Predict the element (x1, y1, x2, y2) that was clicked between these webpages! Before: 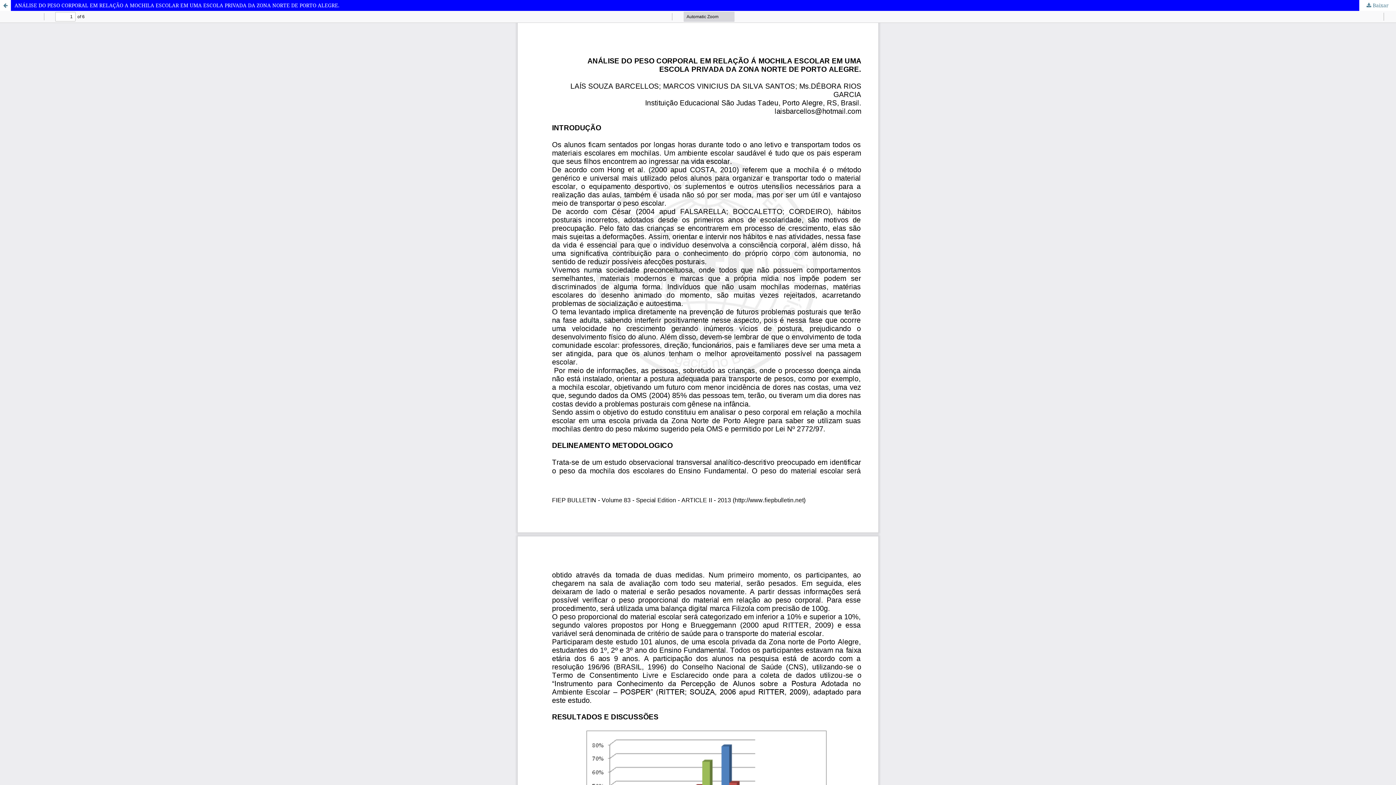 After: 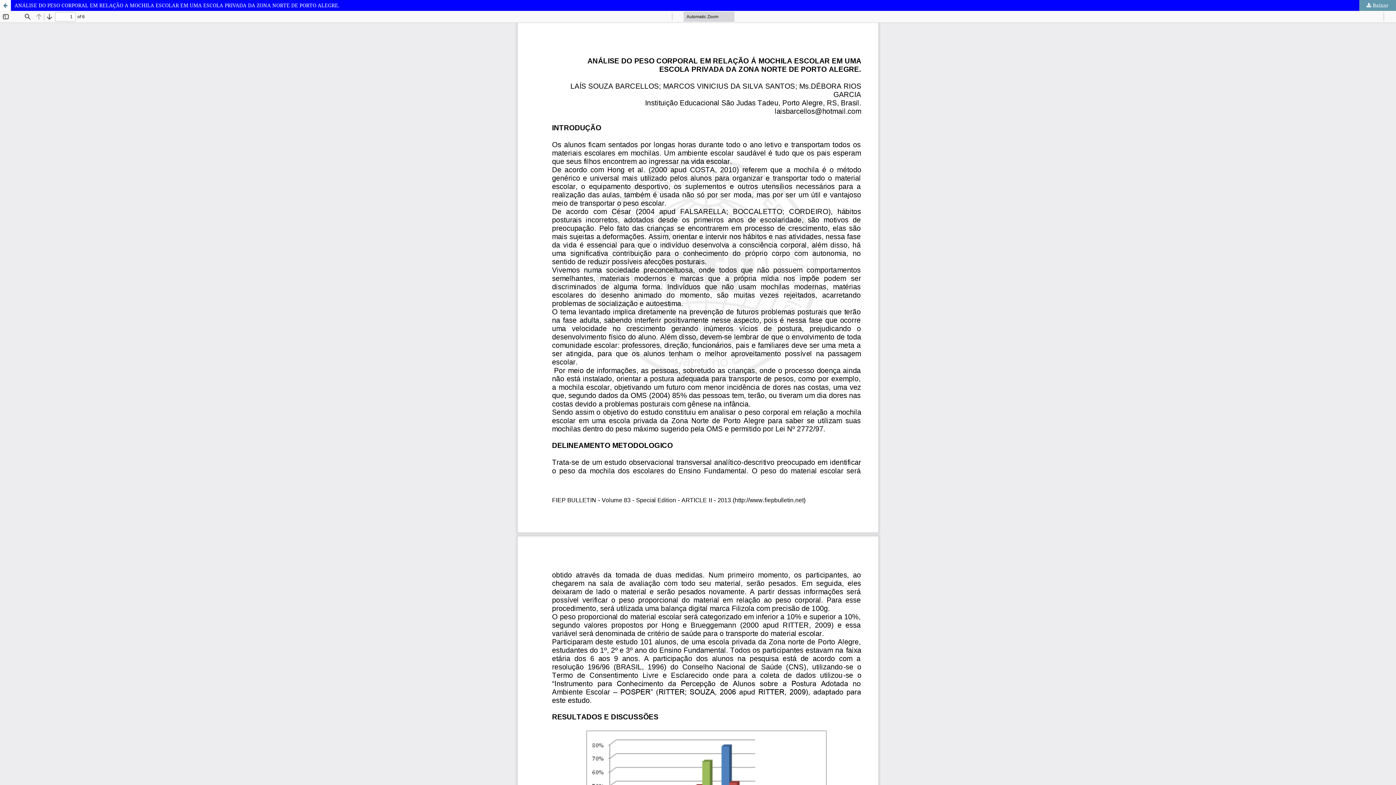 Action: label:  Baixar bbox: (1359, 0, 1396, 10)